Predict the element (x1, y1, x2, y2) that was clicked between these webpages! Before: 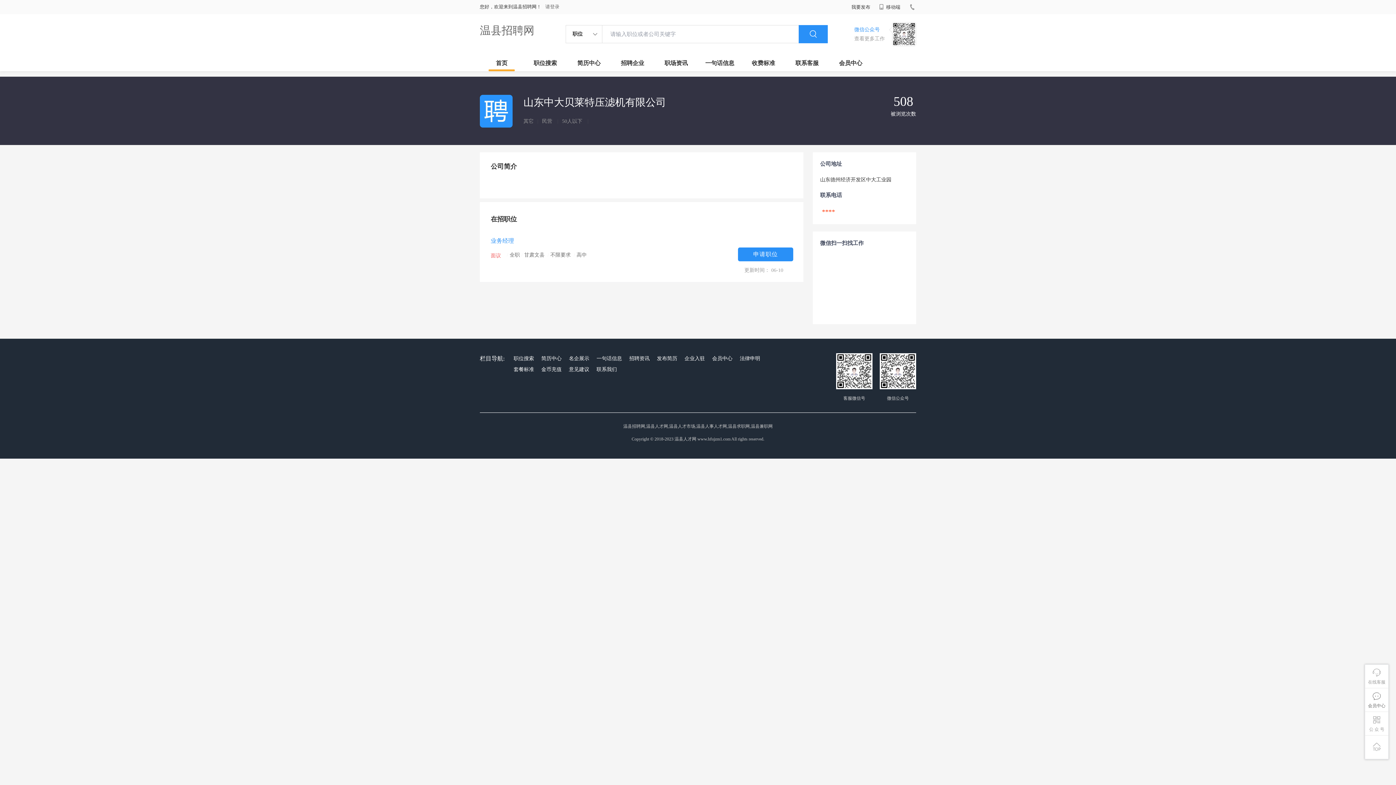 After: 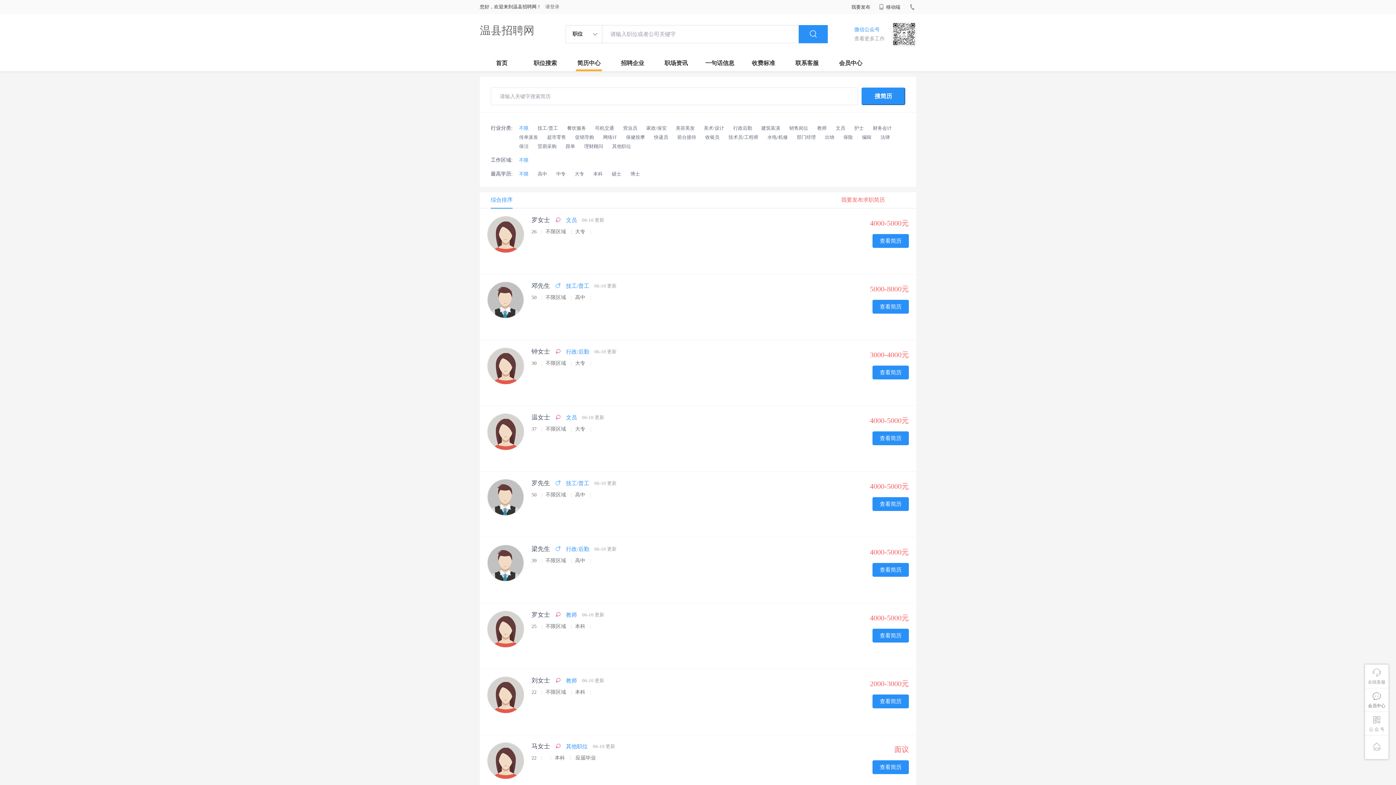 Action: bbox: (567, 54, 610, 71) label: 简历中心